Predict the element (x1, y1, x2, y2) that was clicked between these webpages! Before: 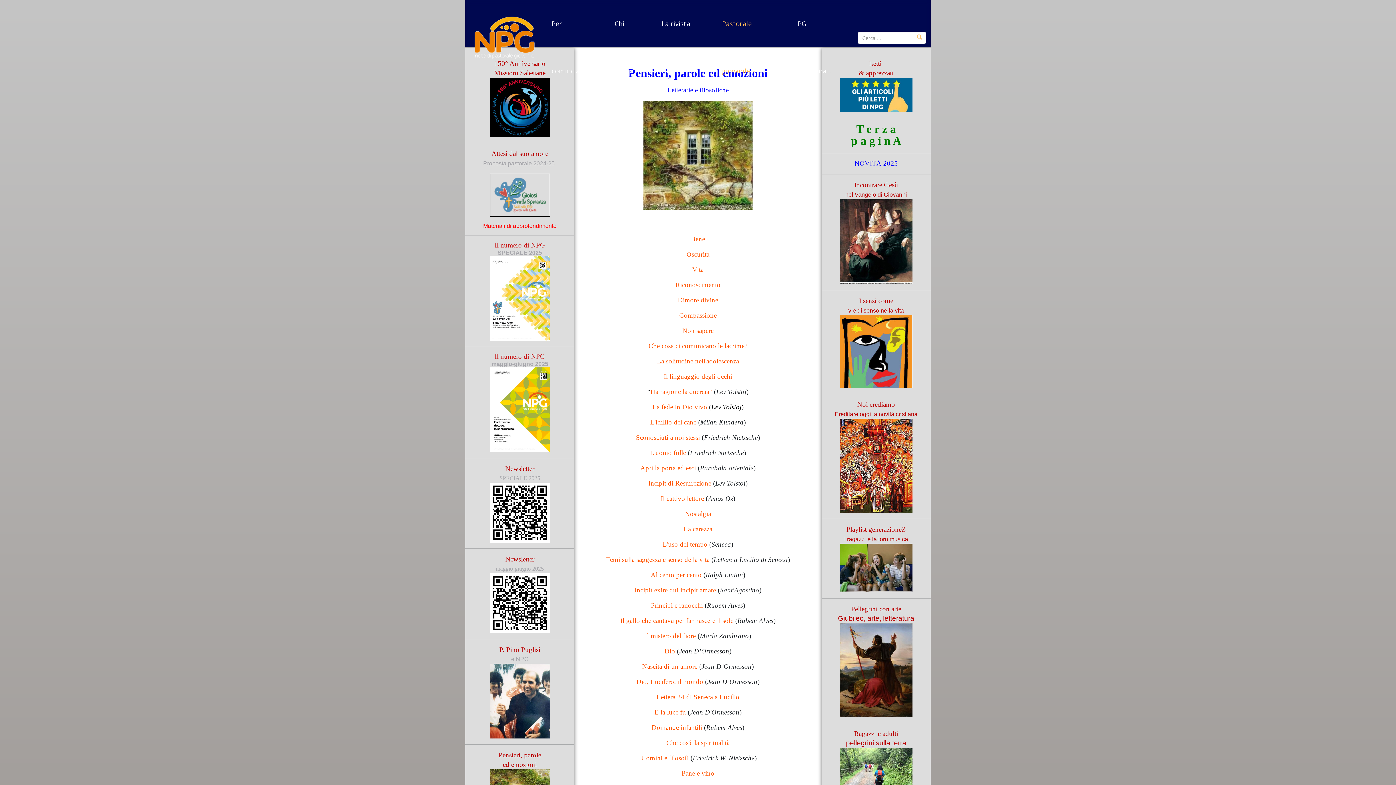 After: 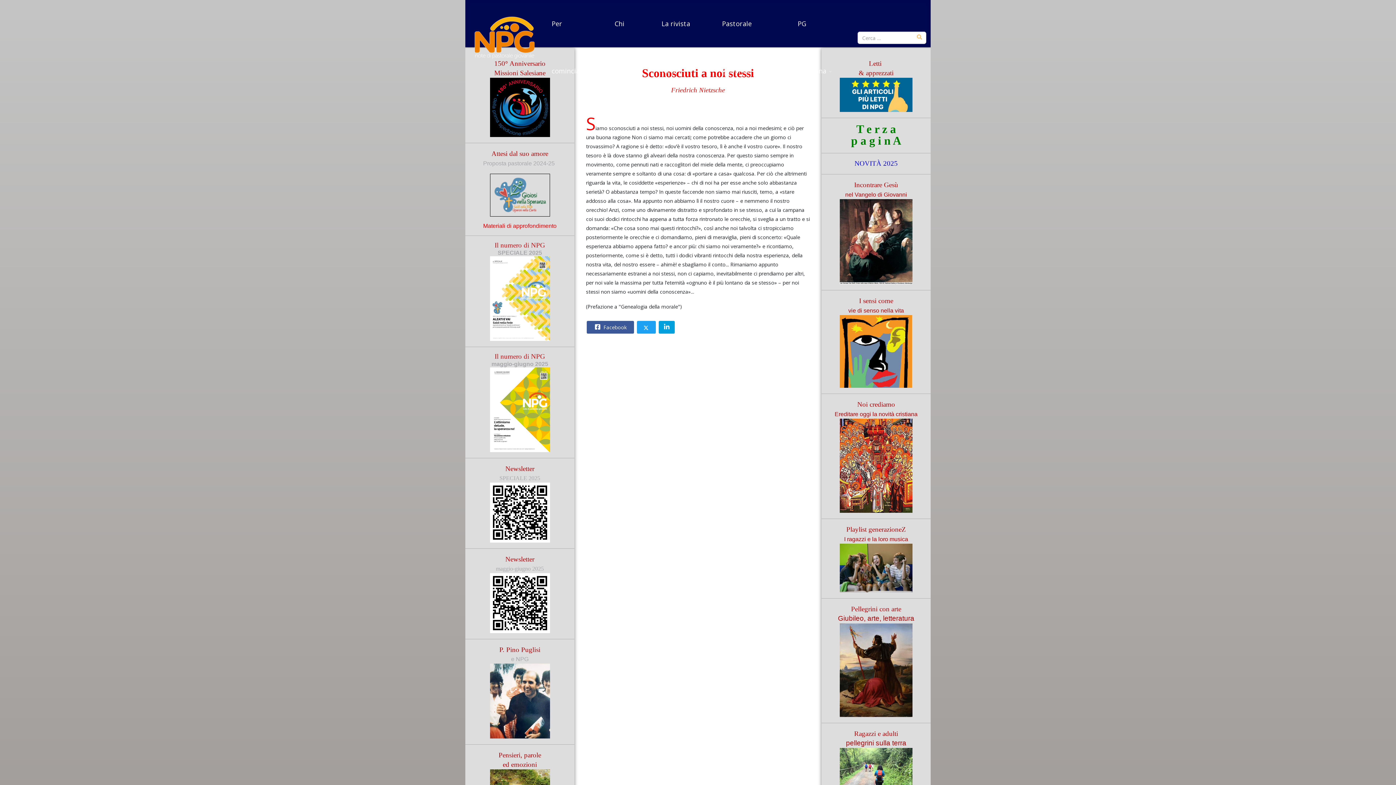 Action: label: Sconosciuti a noi stessi bbox: (636, 433, 700, 441)